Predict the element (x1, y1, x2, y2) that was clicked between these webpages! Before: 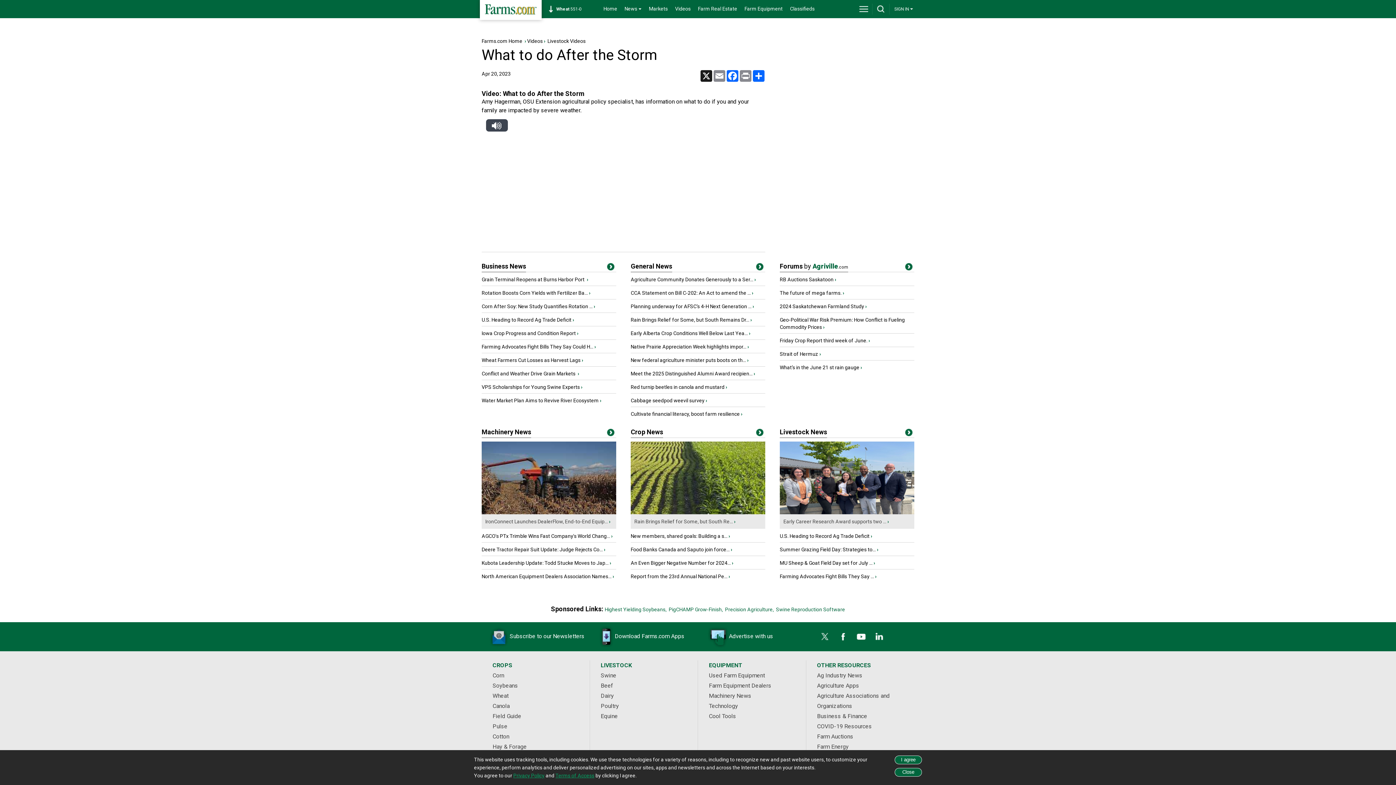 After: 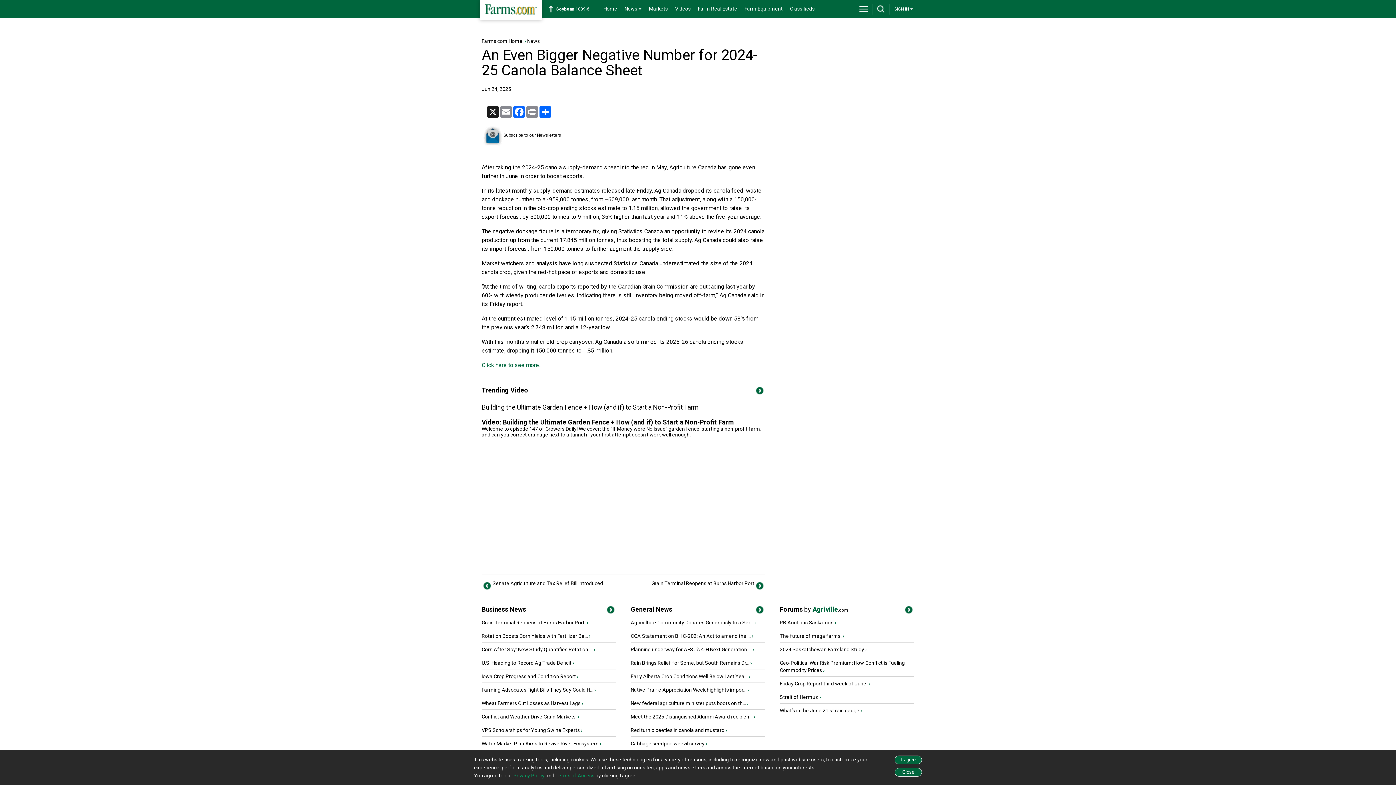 Action: bbox: (630, 560, 730, 566) label: An Even Bigger Negative Number for 2024...